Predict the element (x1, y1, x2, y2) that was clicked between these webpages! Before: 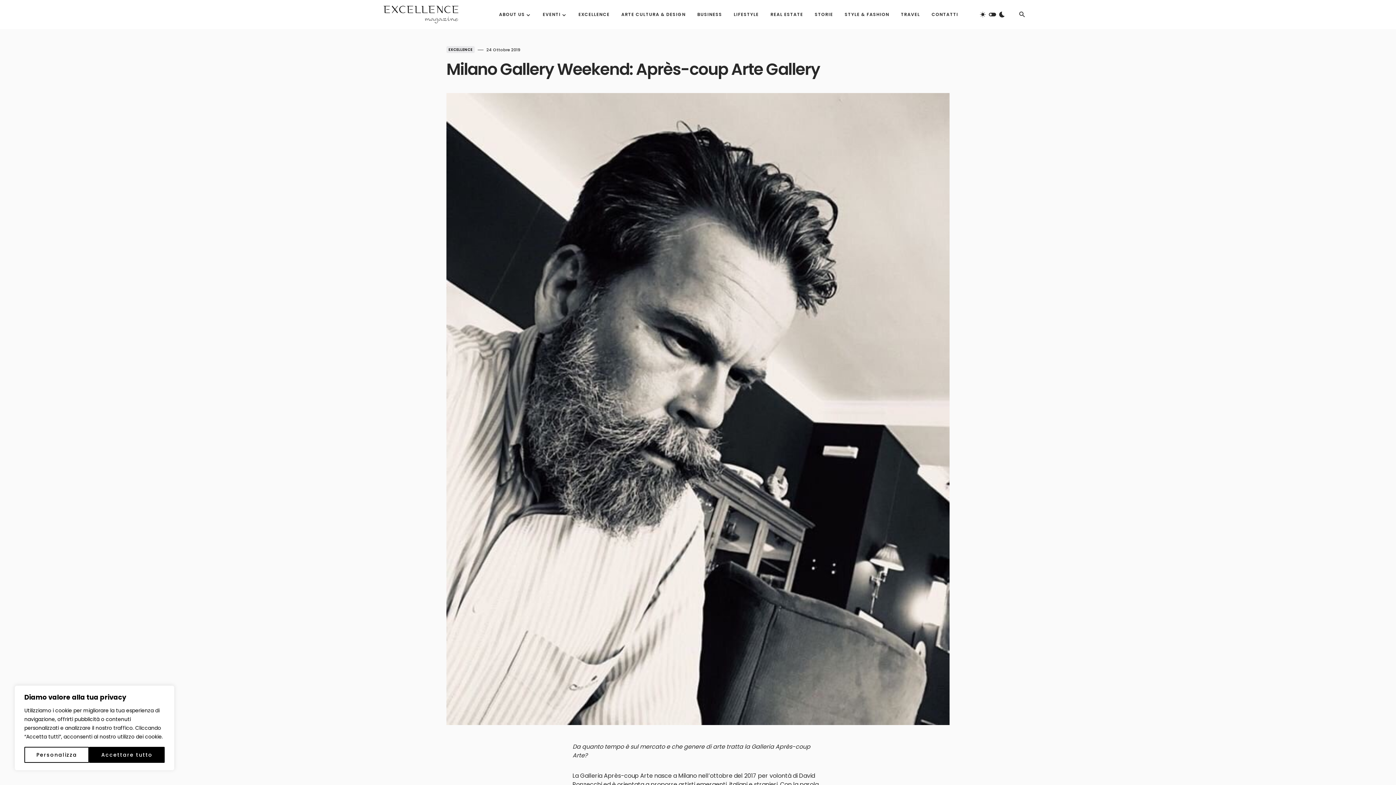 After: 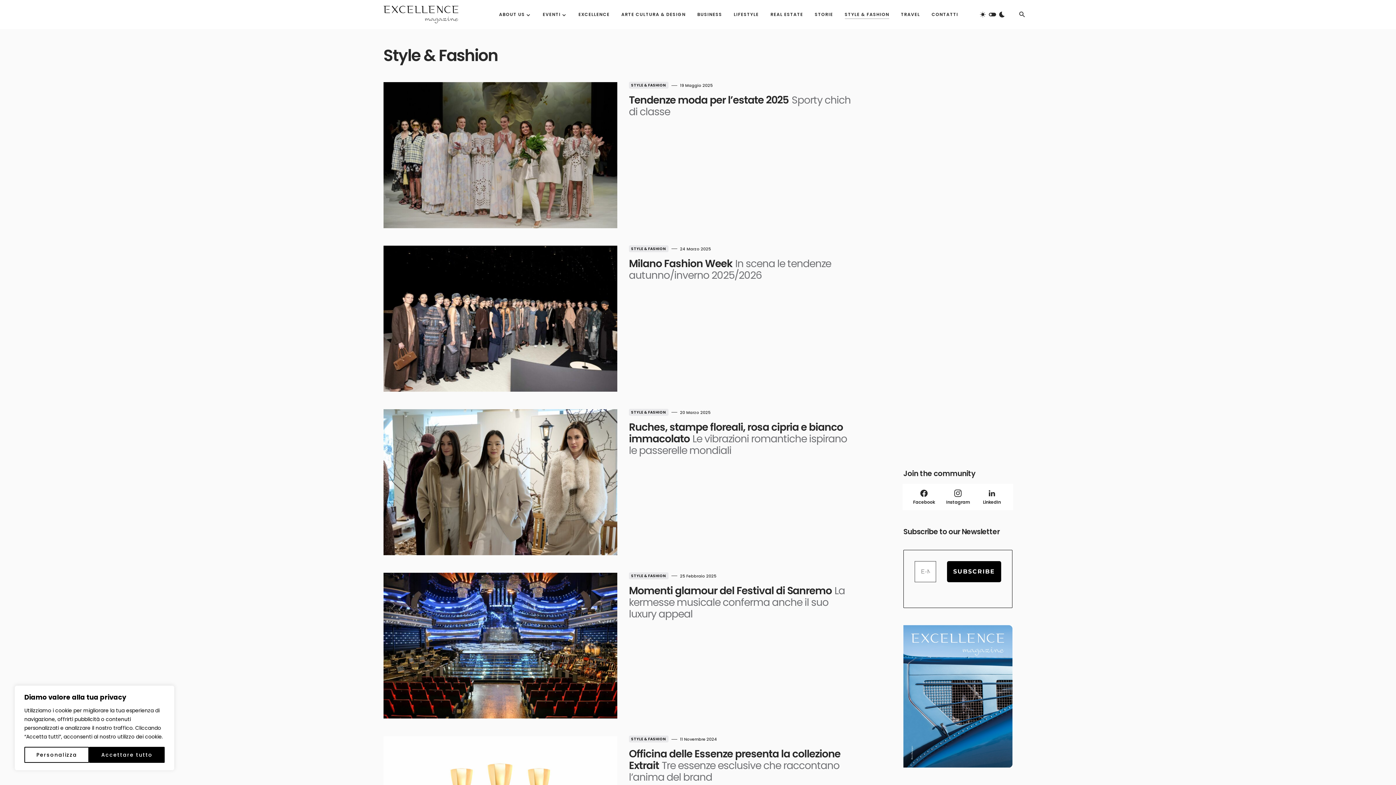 Action: bbox: (844, 0, 889, 29) label: STYLE & FASHION